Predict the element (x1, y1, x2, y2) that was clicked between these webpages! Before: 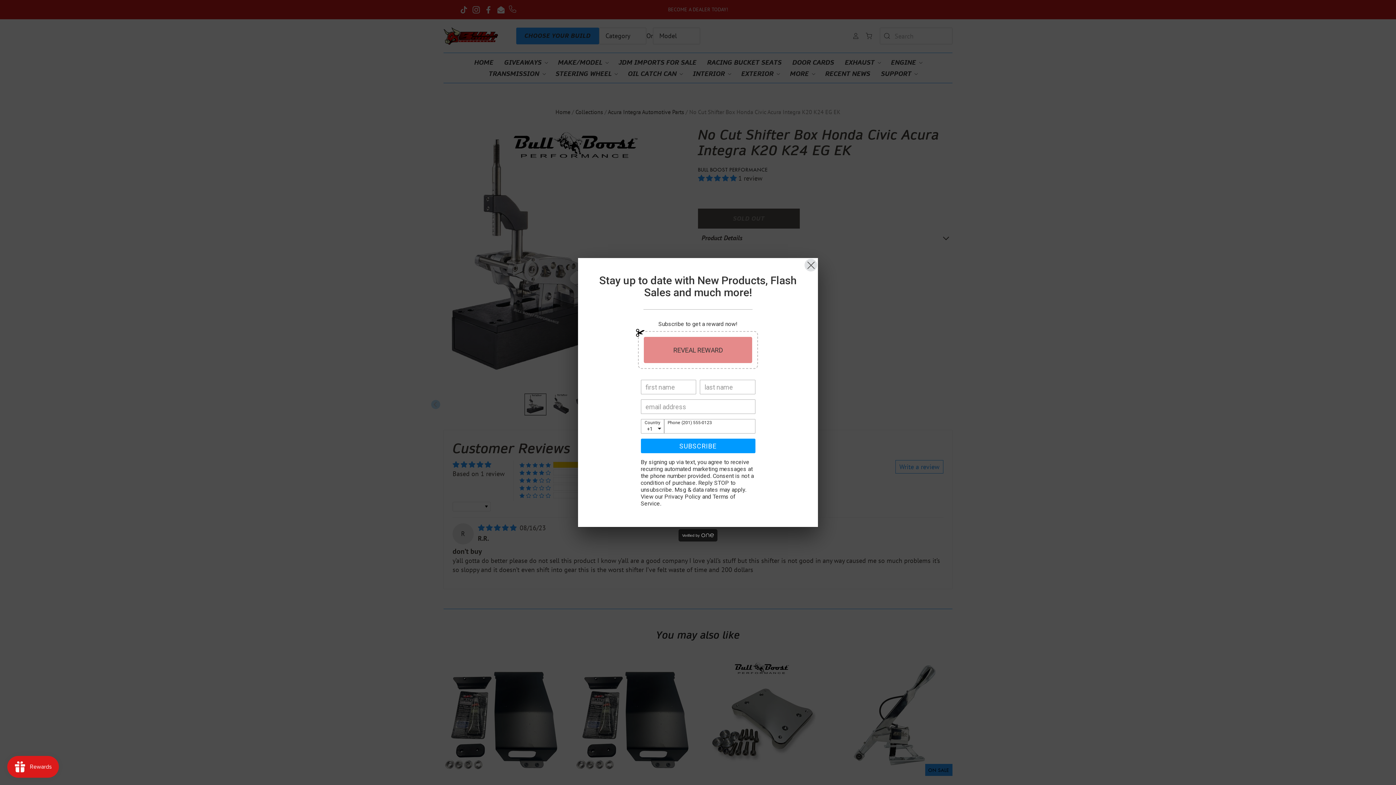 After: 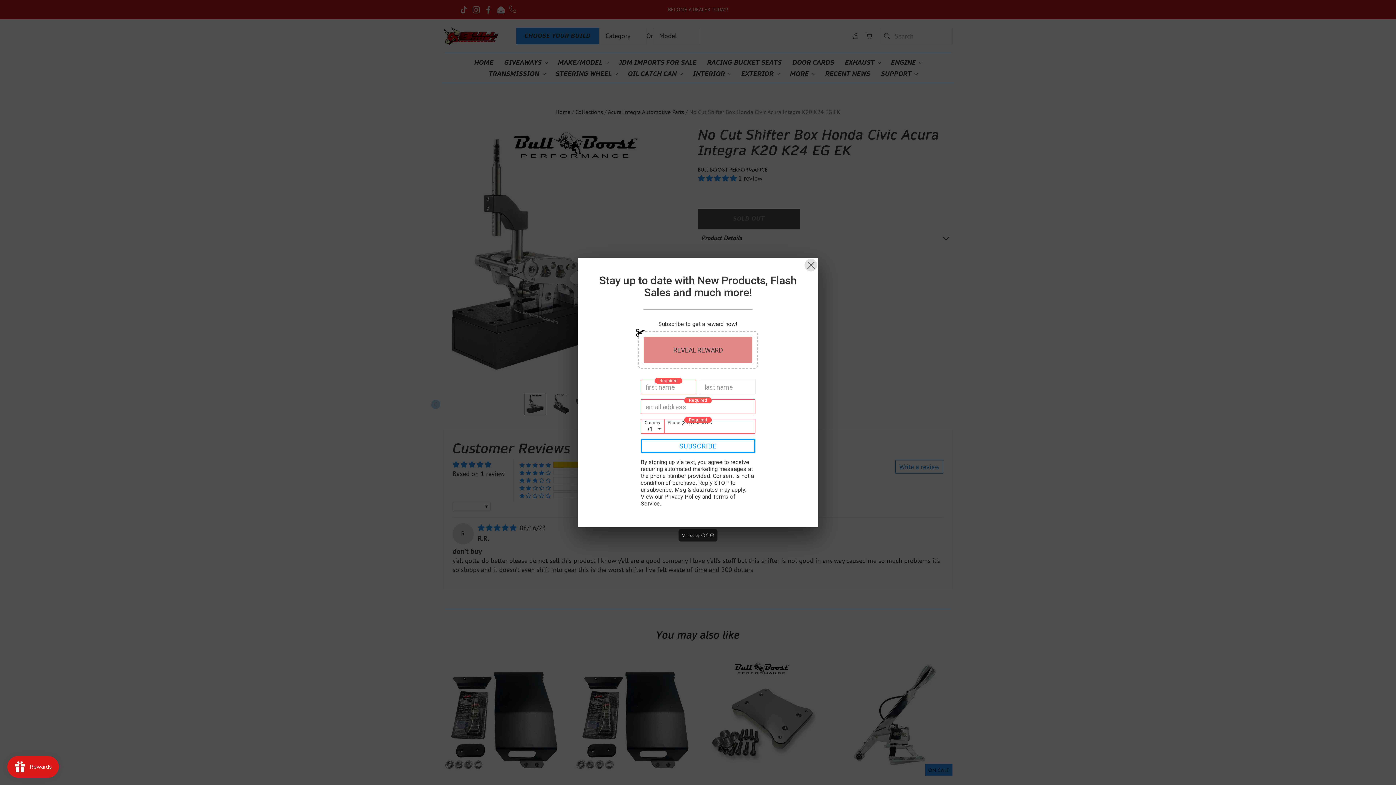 Action: label: SUBSCRIBE bbox: (640, 438, 755, 453)